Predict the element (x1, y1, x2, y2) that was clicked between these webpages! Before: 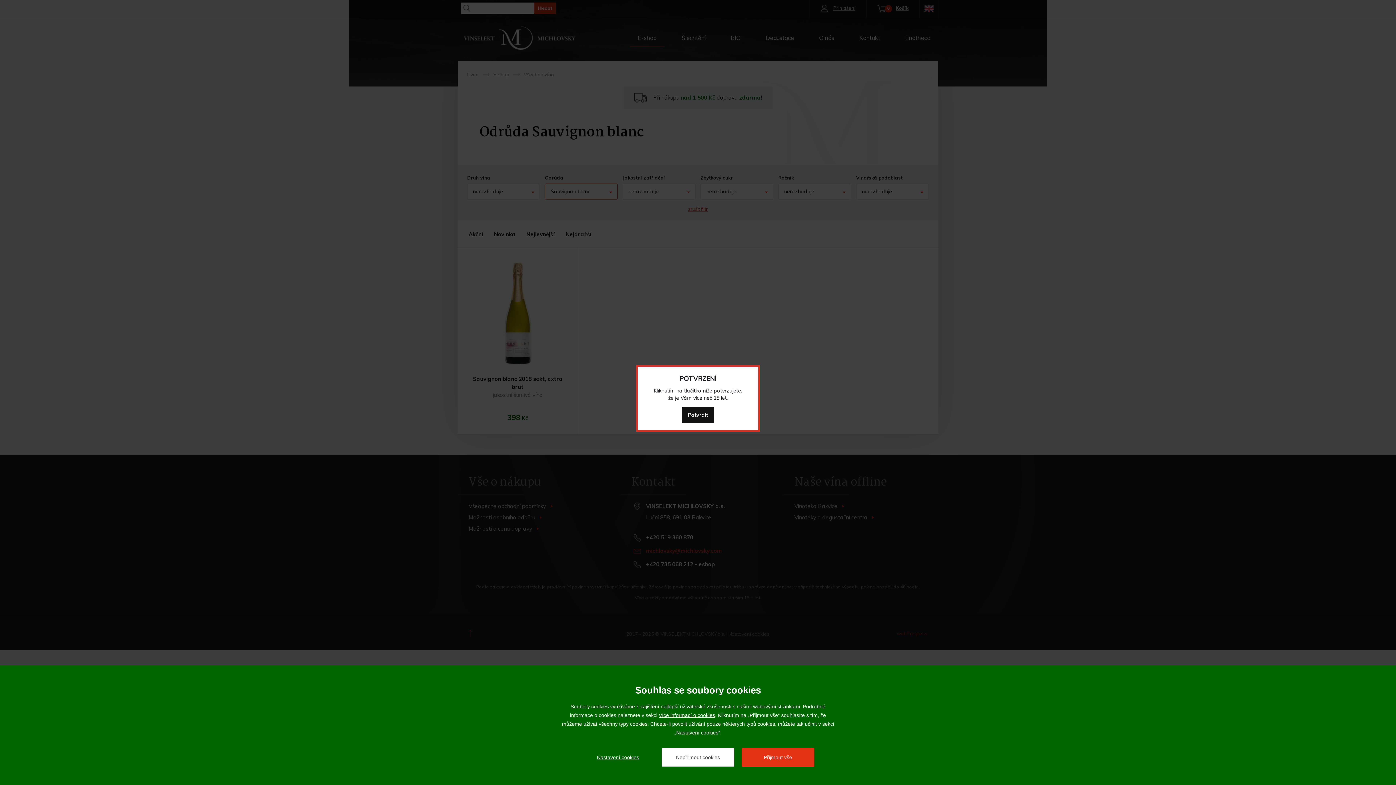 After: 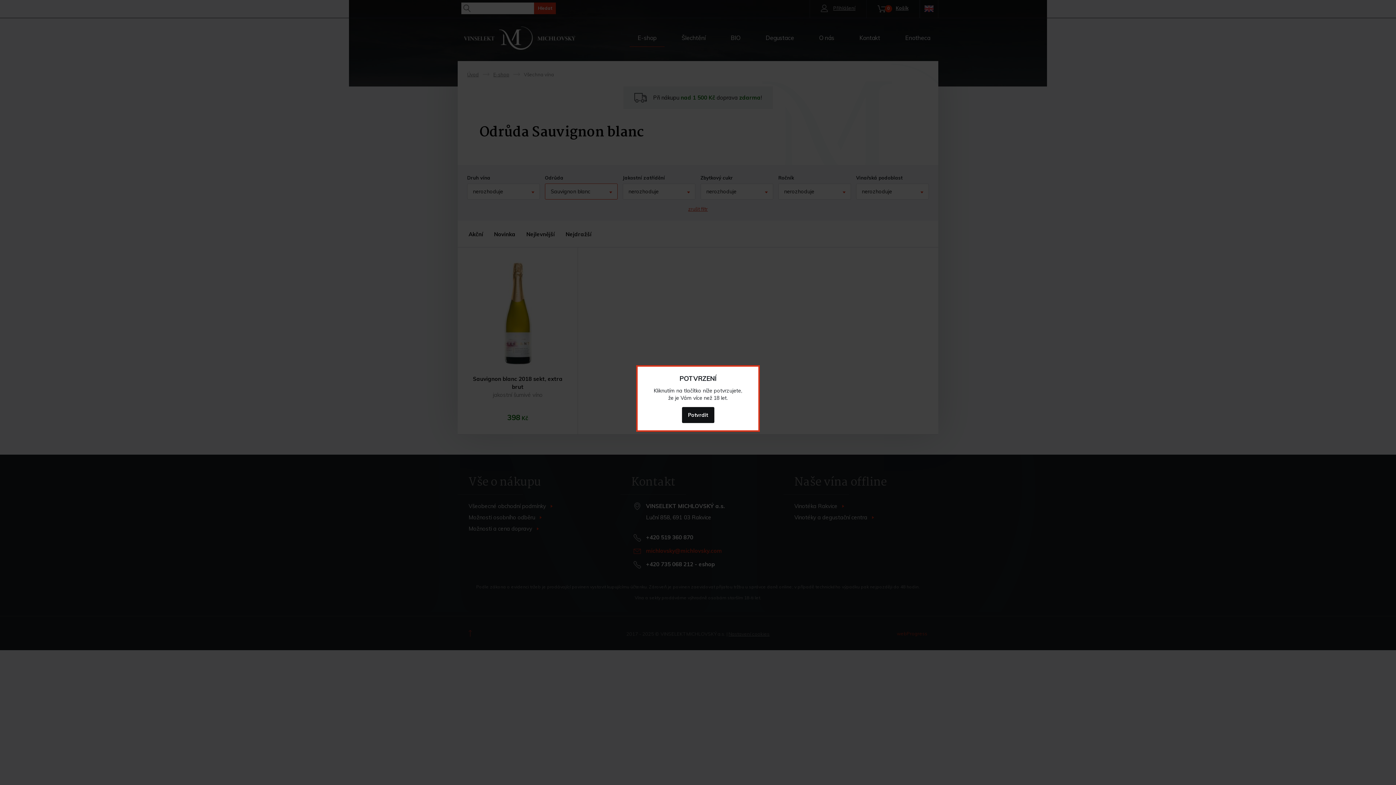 Action: bbox: (661, 748, 734, 767) label: Nepřijmout cookies